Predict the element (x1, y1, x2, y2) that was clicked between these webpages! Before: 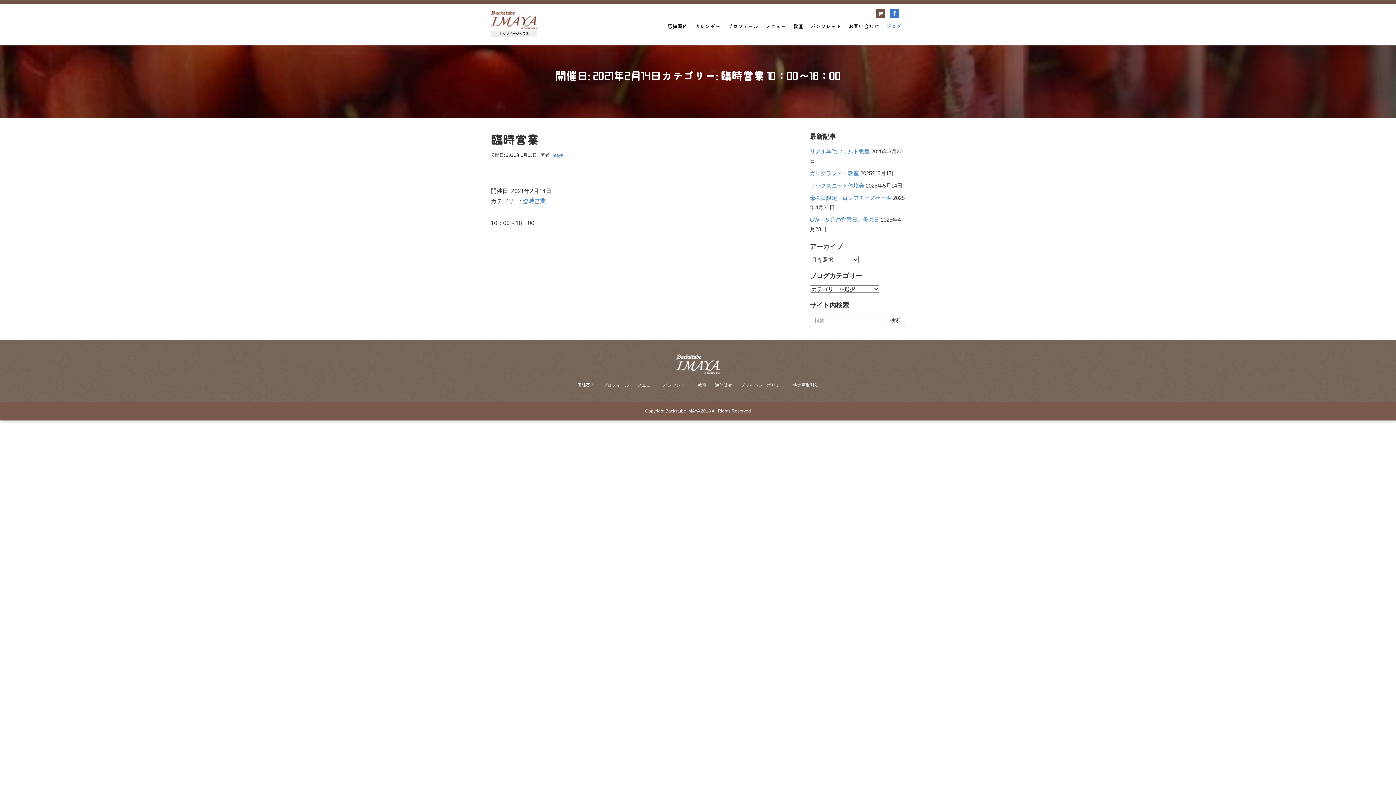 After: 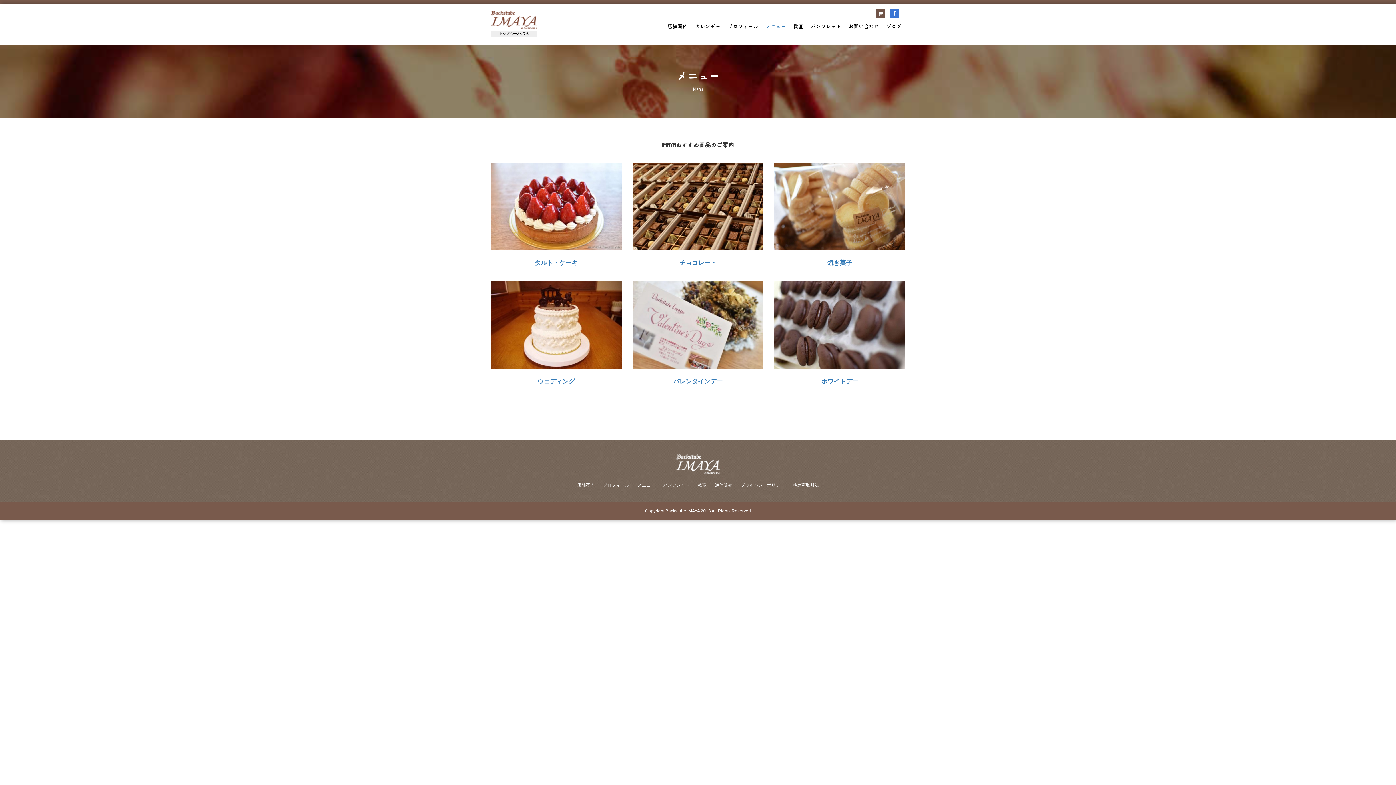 Action: label: メニュー bbox: (637, 382, 655, 388)